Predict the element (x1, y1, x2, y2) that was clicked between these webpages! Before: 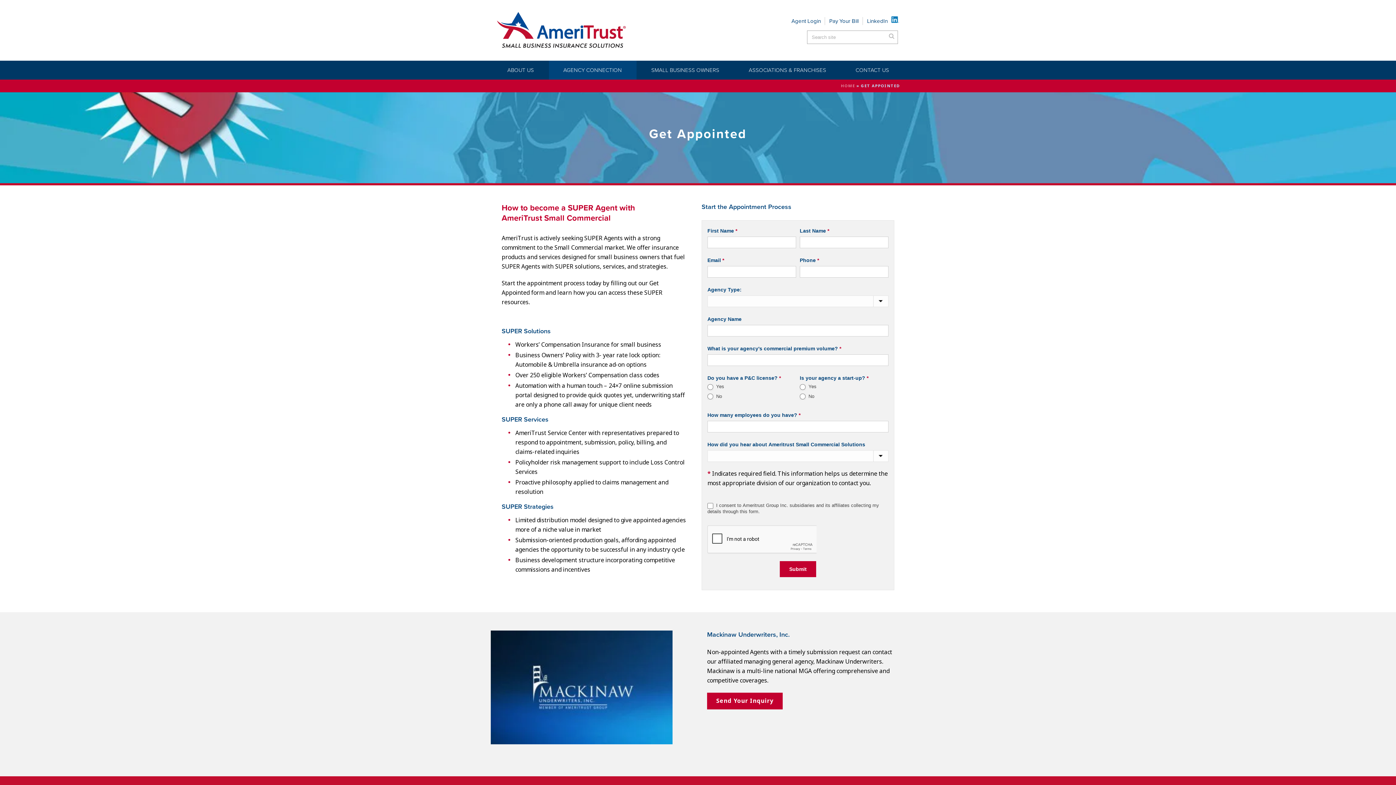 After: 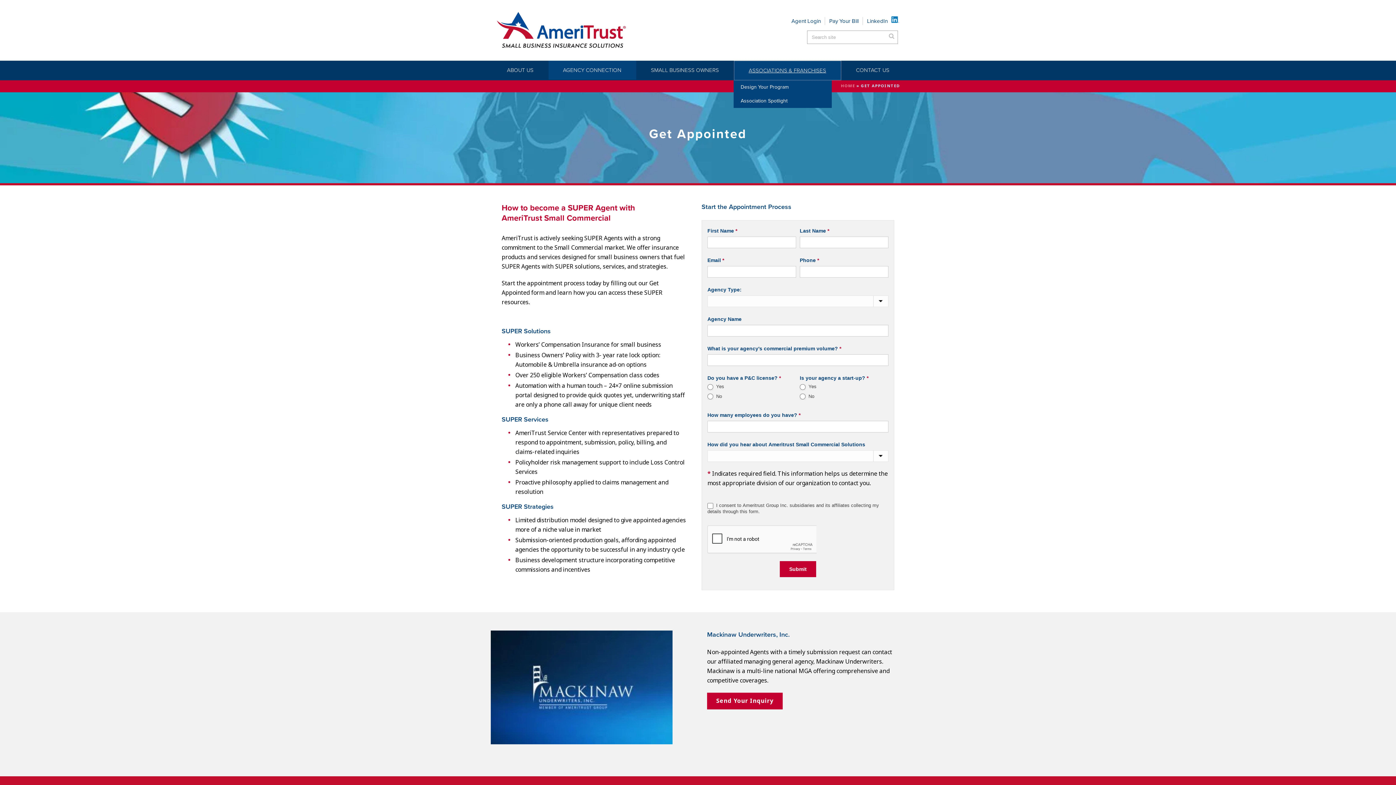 Action: bbox: (734, 60, 840, 79) label: ASSOCIATIONS & FRANCHISES